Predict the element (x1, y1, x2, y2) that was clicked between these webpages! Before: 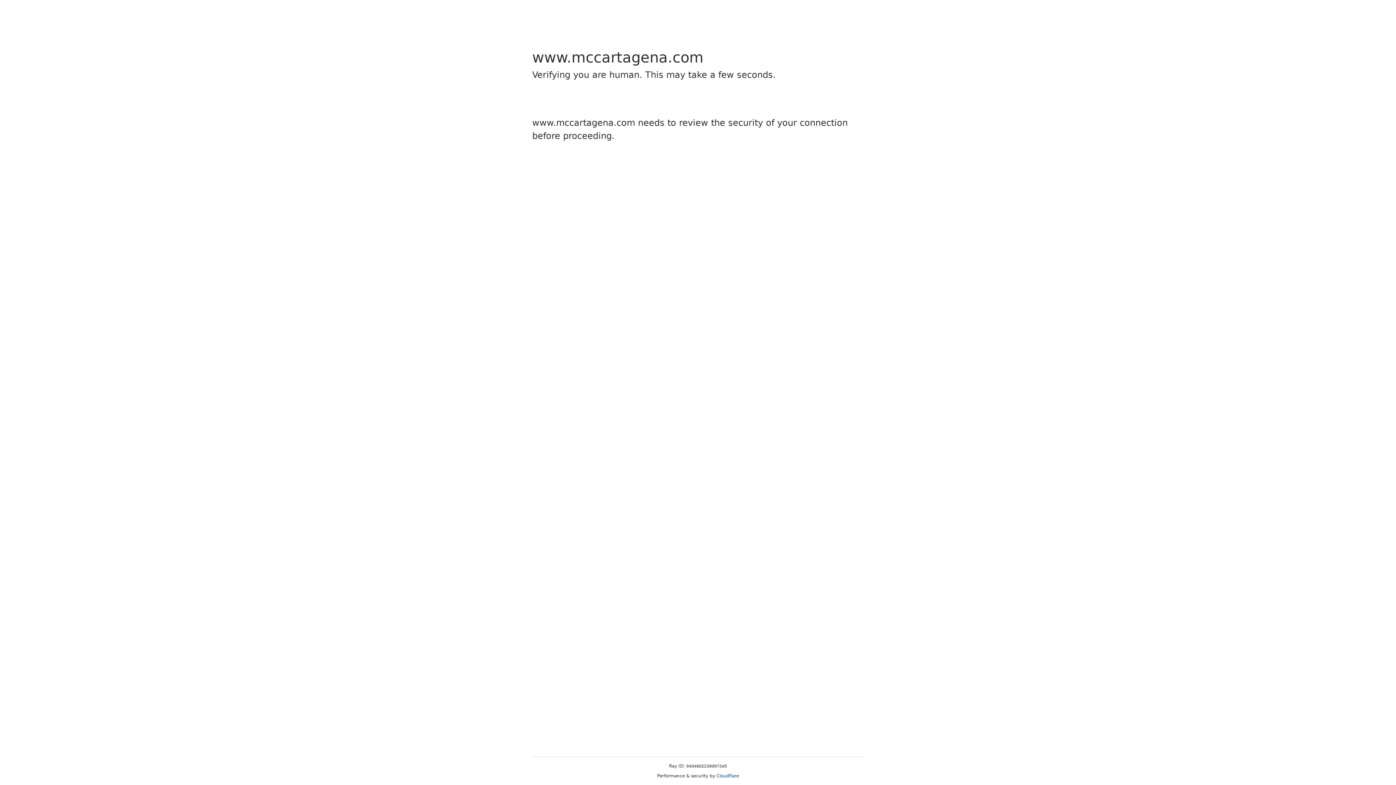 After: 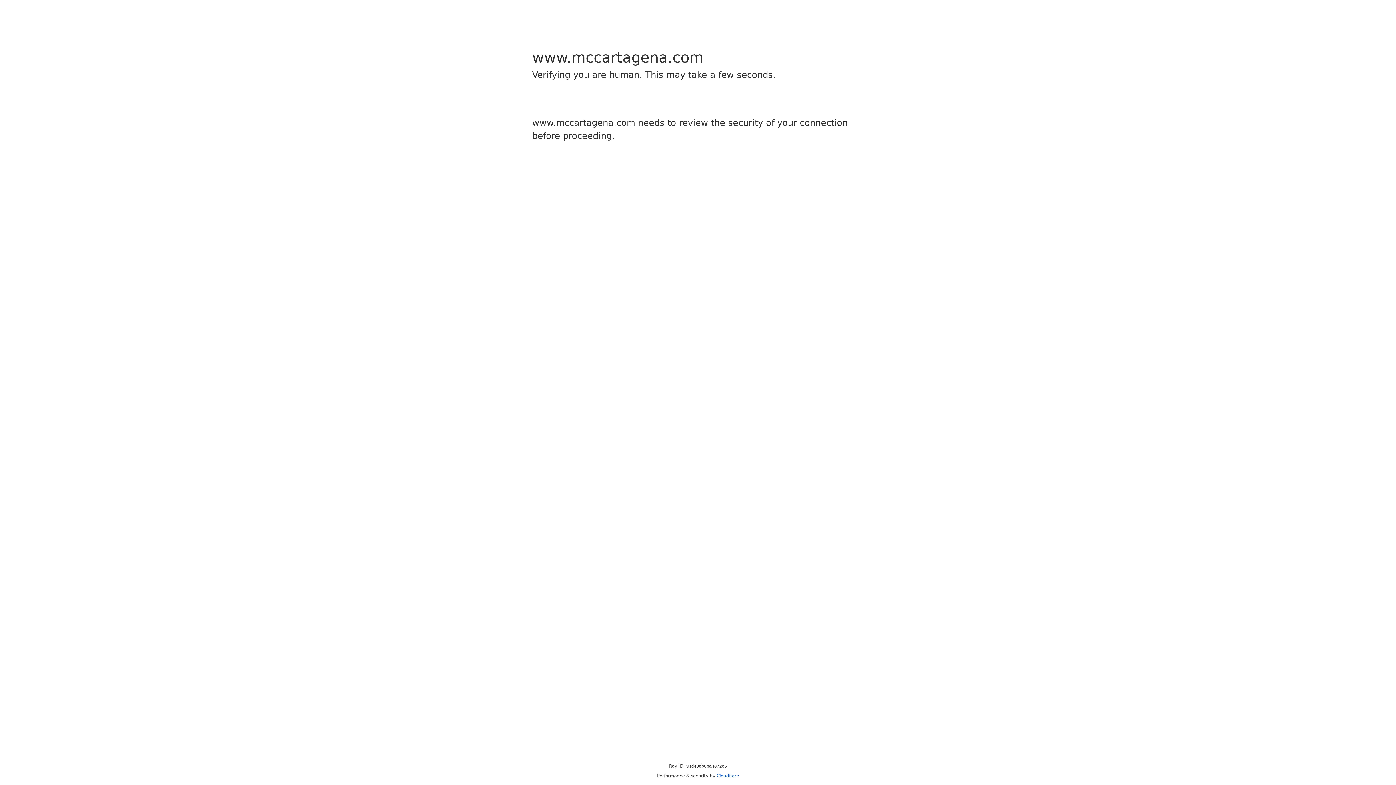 Action: label: Cloudflare bbox: (716, 773, 739, 778)